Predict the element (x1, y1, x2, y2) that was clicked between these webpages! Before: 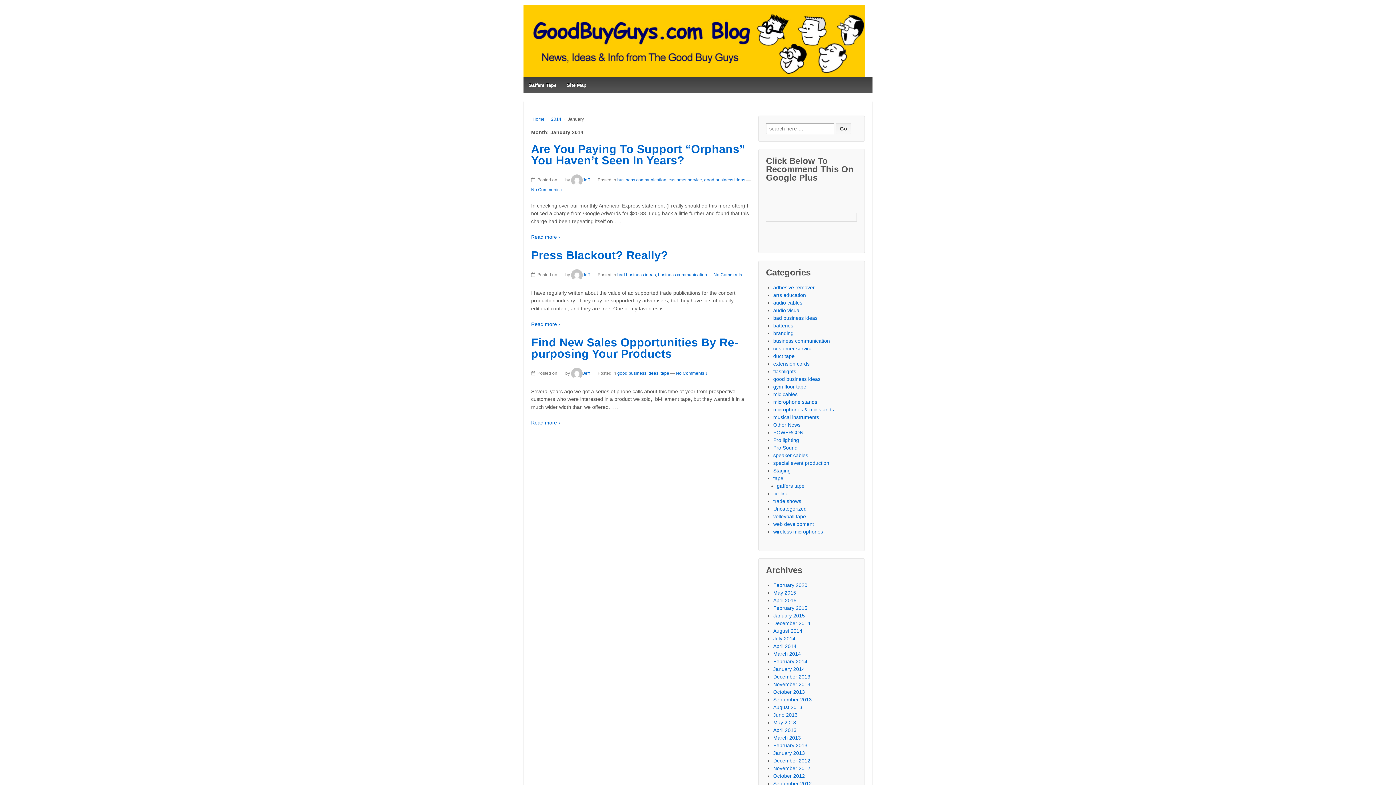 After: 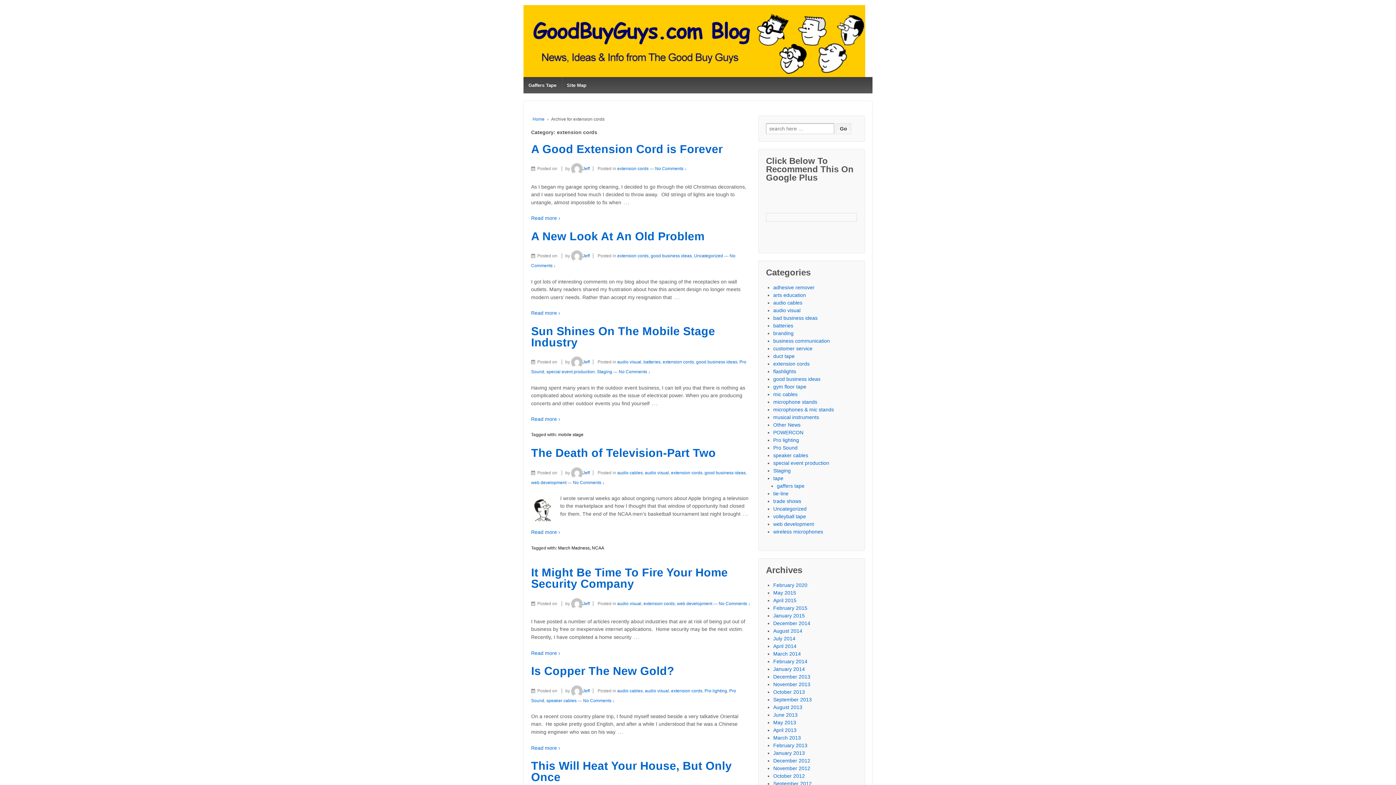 Action: bbox: (773, 360, 809, 366) label: extension cords